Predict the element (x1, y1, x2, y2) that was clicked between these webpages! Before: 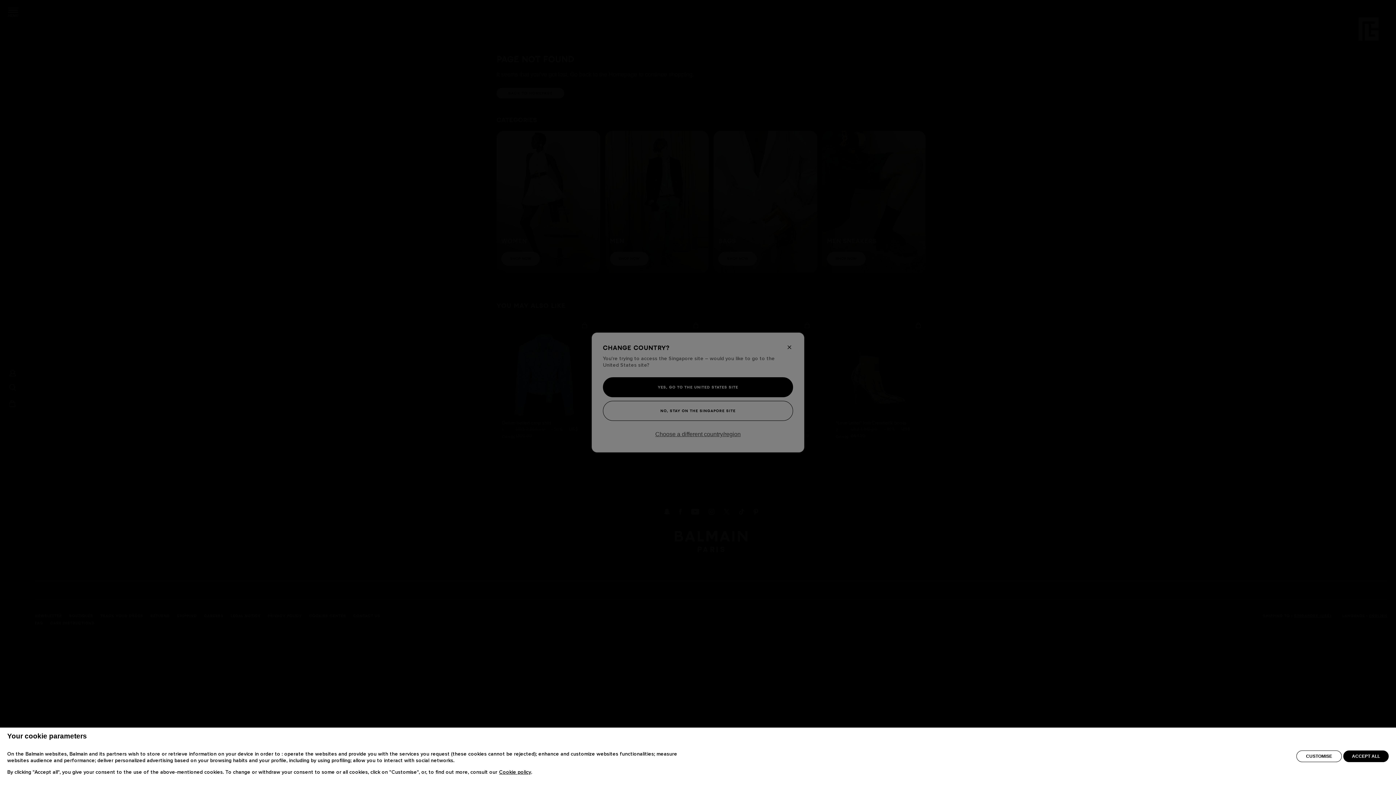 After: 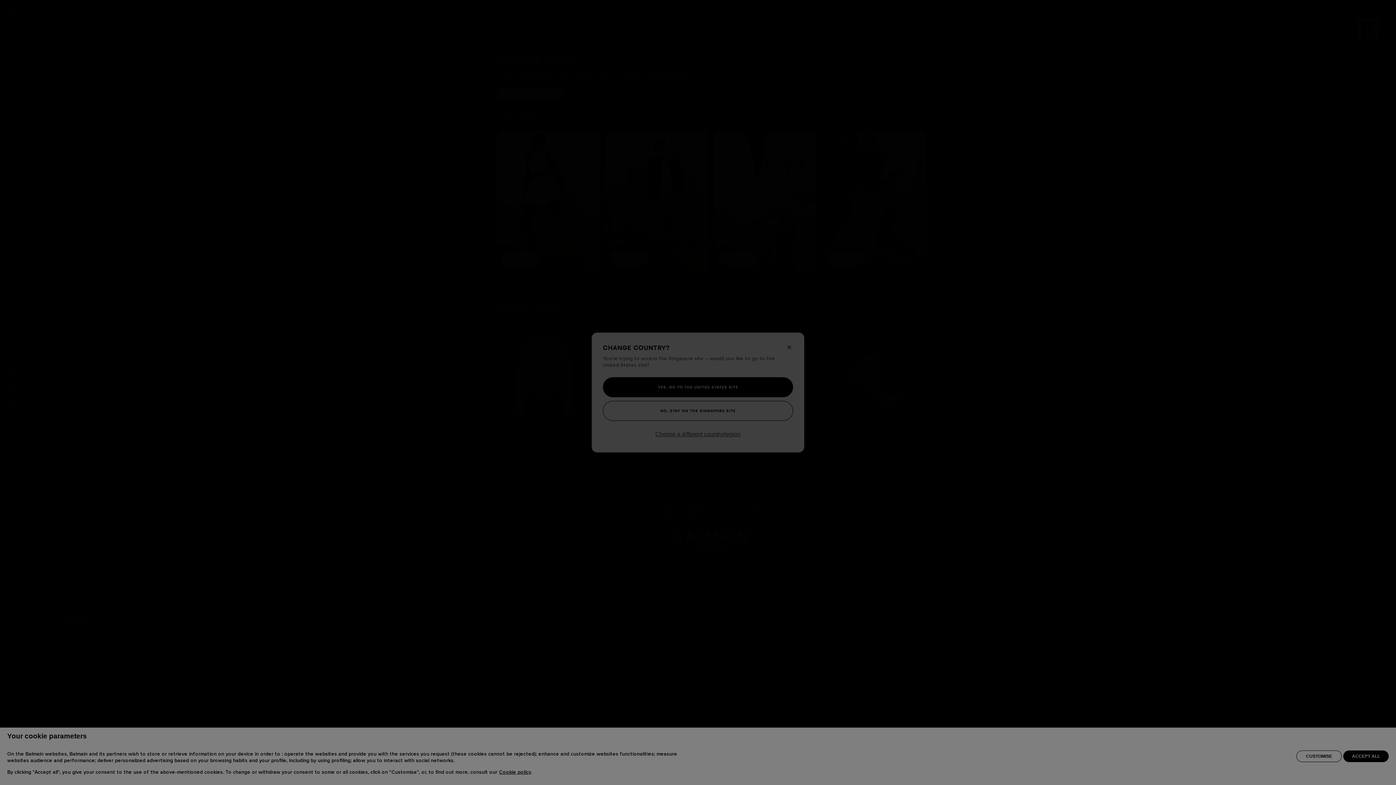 Action: bbox: (1296, 750, 1342, 762) label: CUSTOMISE